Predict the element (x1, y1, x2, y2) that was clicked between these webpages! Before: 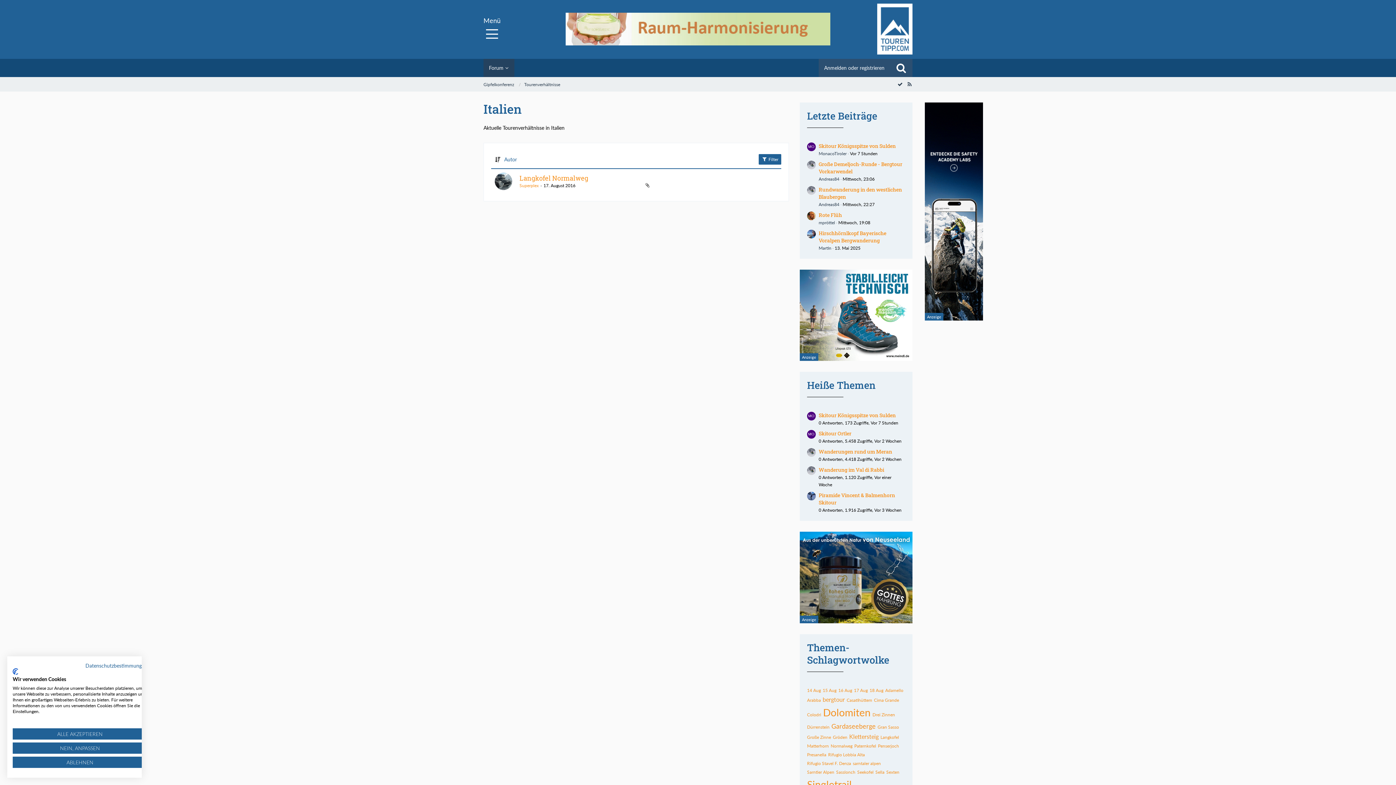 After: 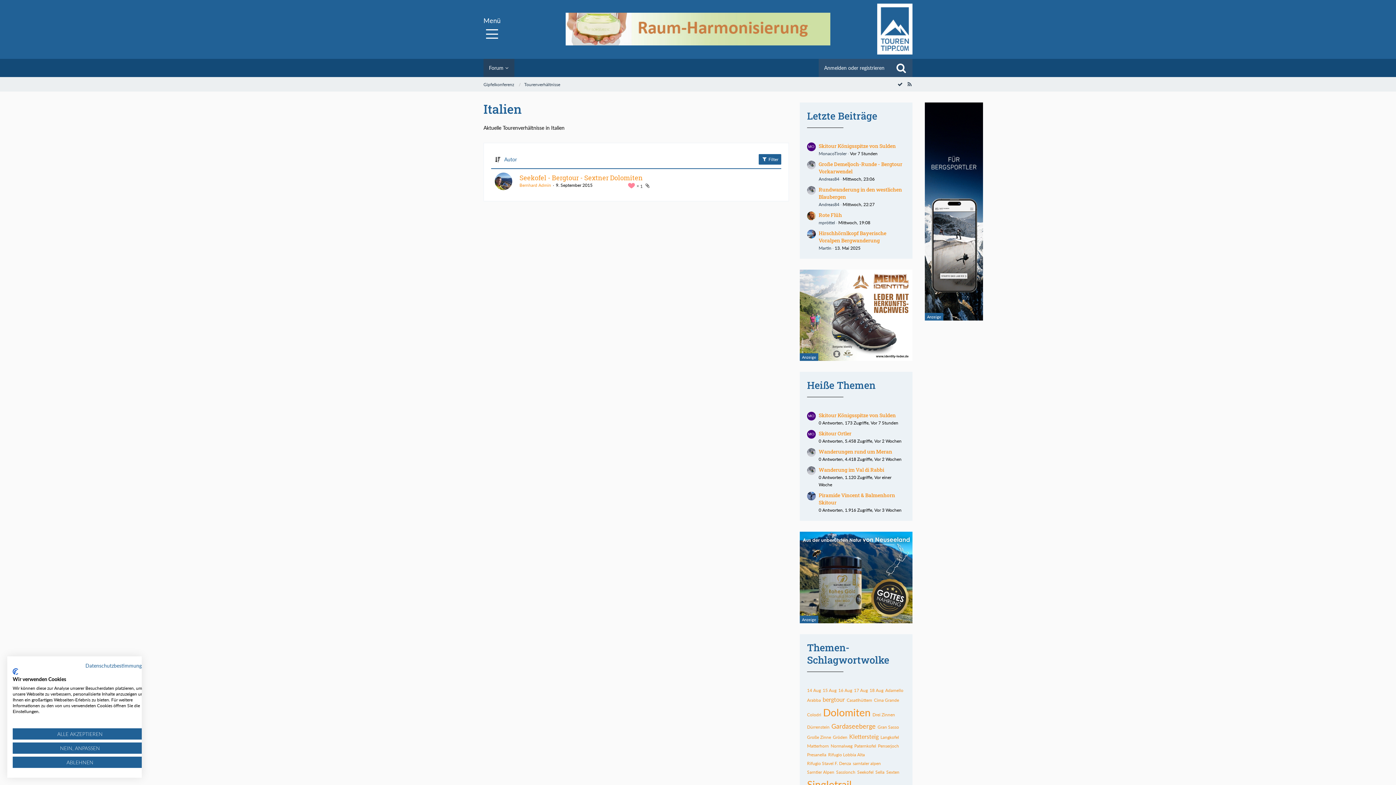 Action: label: Themen mit dem Tag „Seekofel“ bbox: (857, 769, 873, 775)